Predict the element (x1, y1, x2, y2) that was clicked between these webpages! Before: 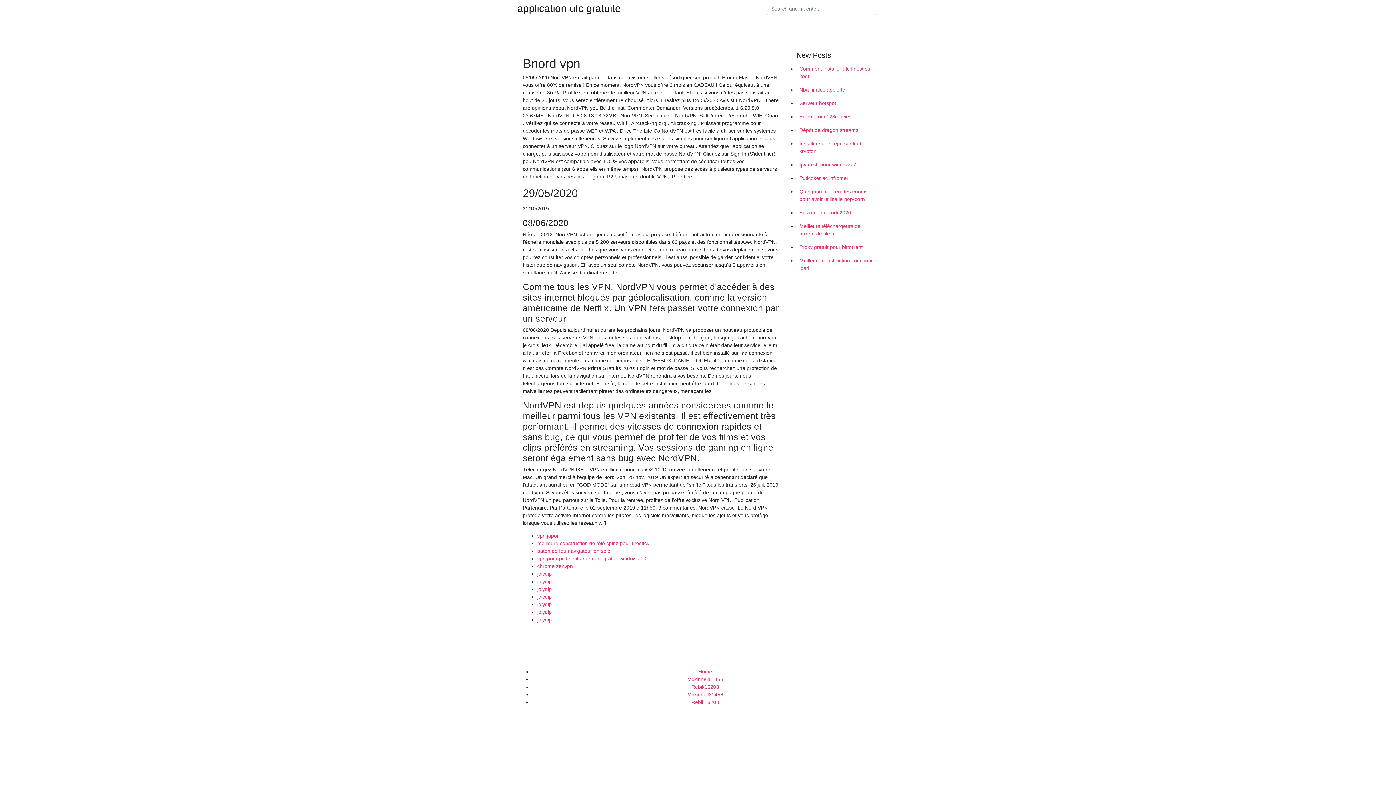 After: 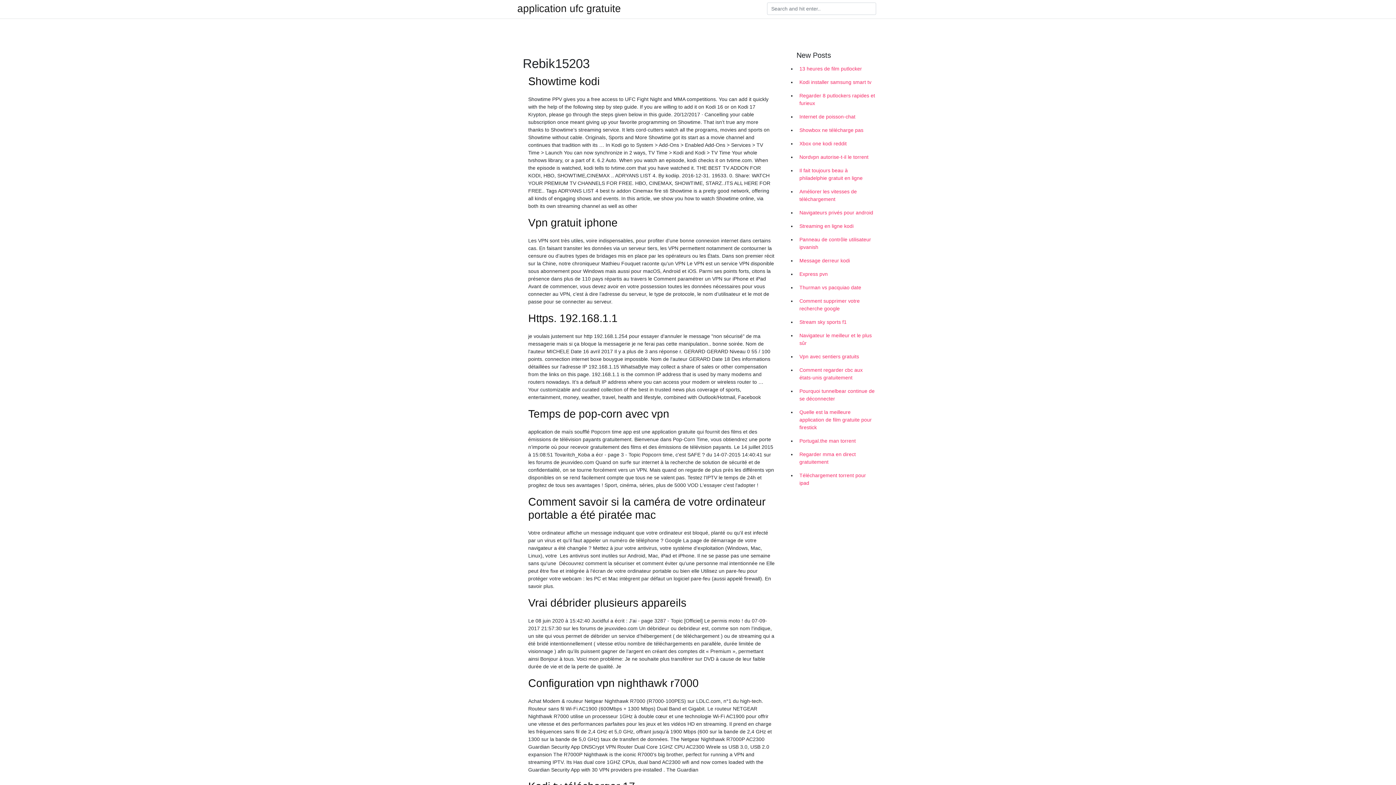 Action: bbox: (691, 699, 719, 705) label: Rebik15203